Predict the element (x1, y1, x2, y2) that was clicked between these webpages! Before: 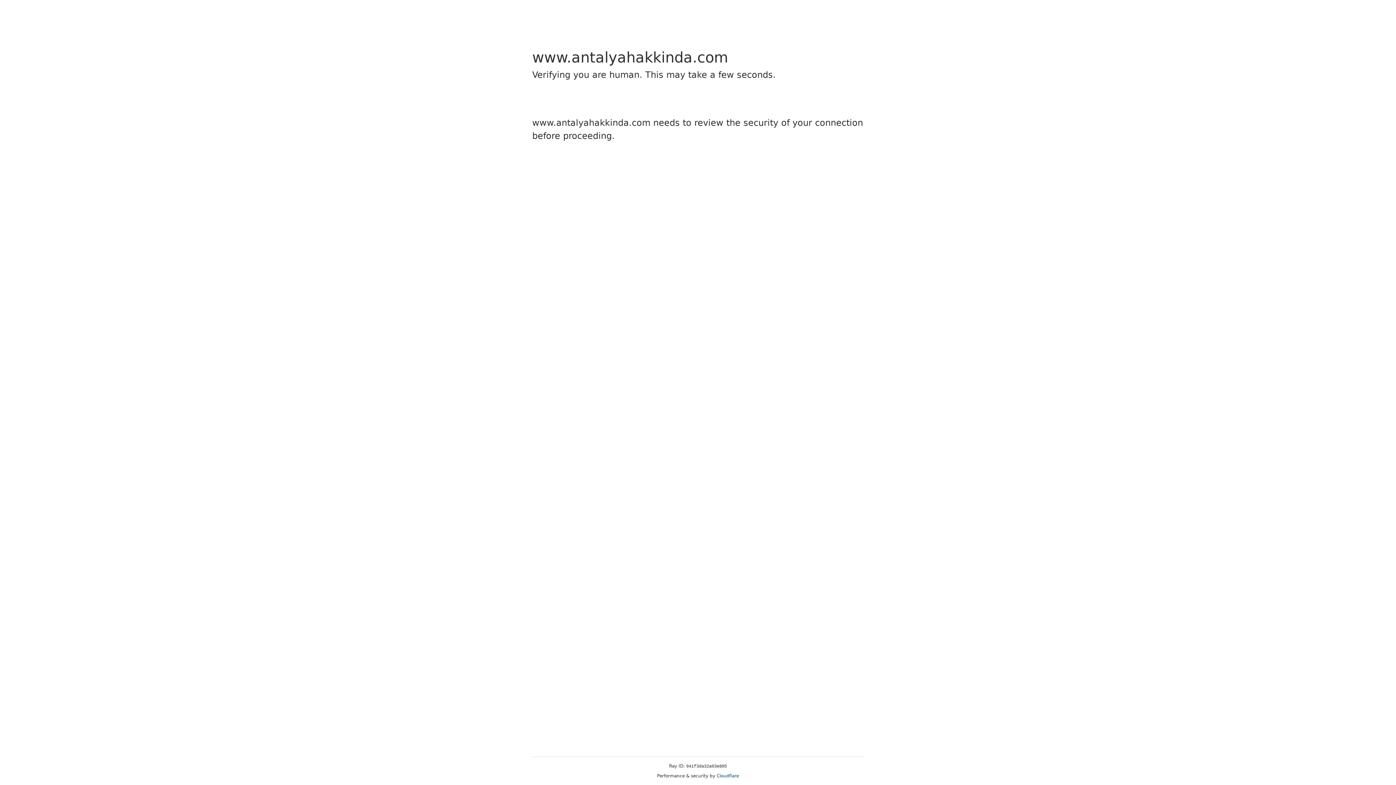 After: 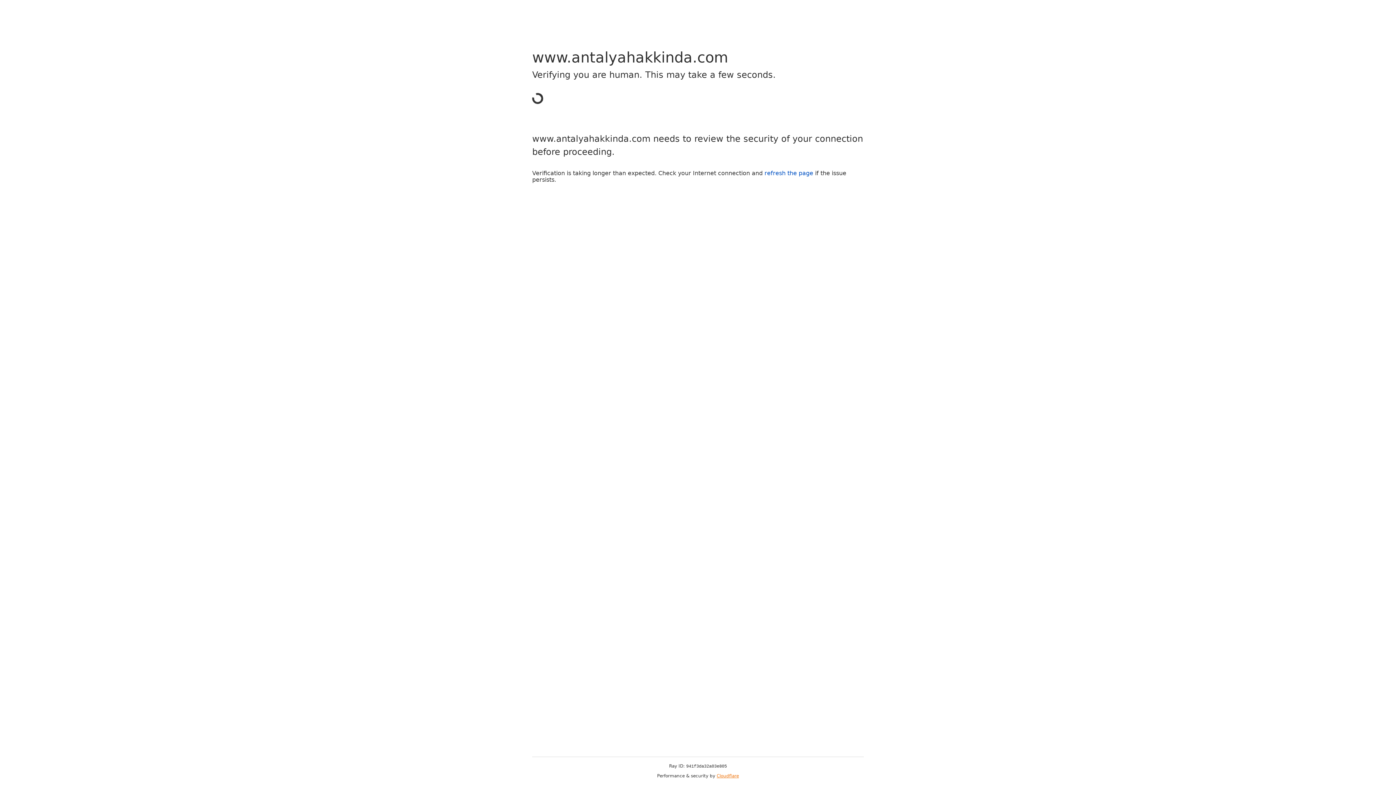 Action: bbox: (716, 773, 739, 778) label: Cloudflare